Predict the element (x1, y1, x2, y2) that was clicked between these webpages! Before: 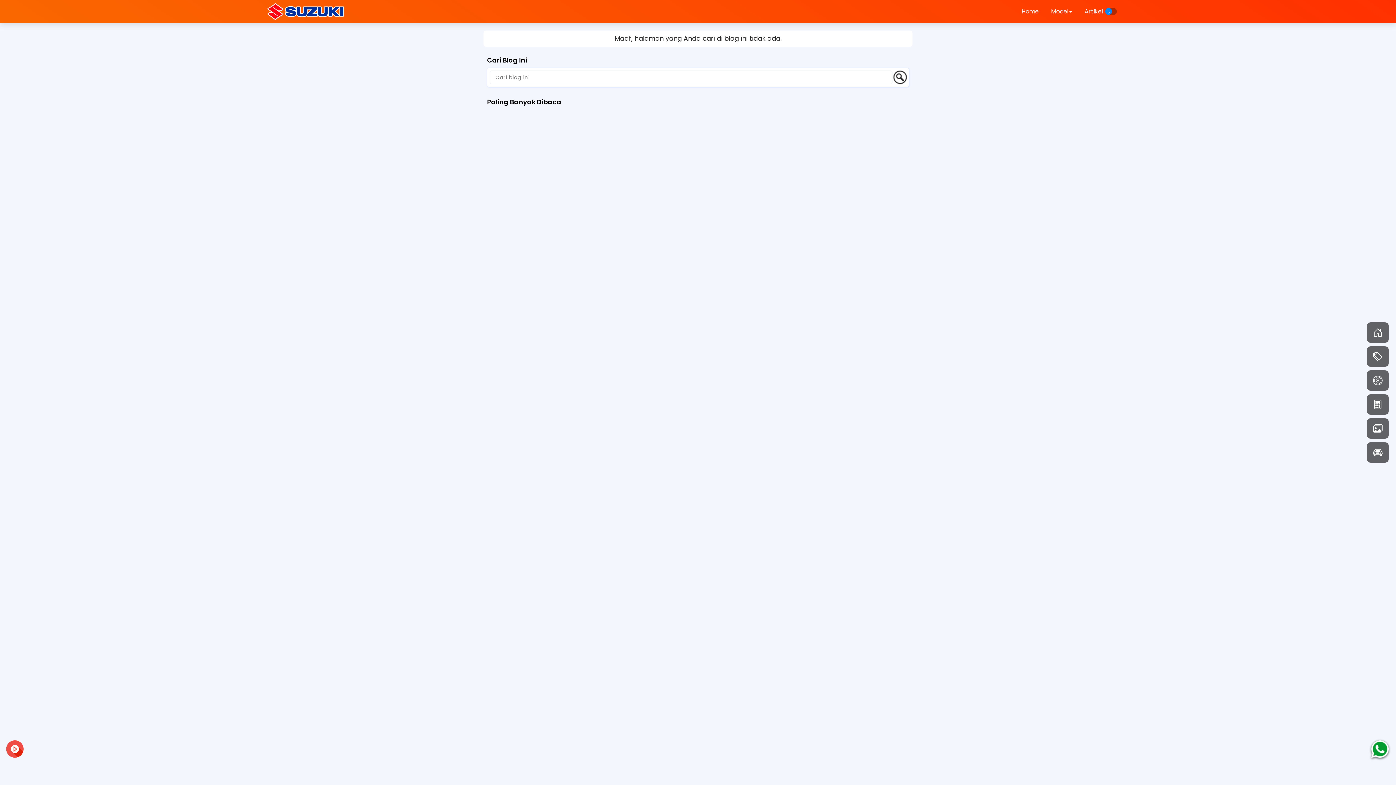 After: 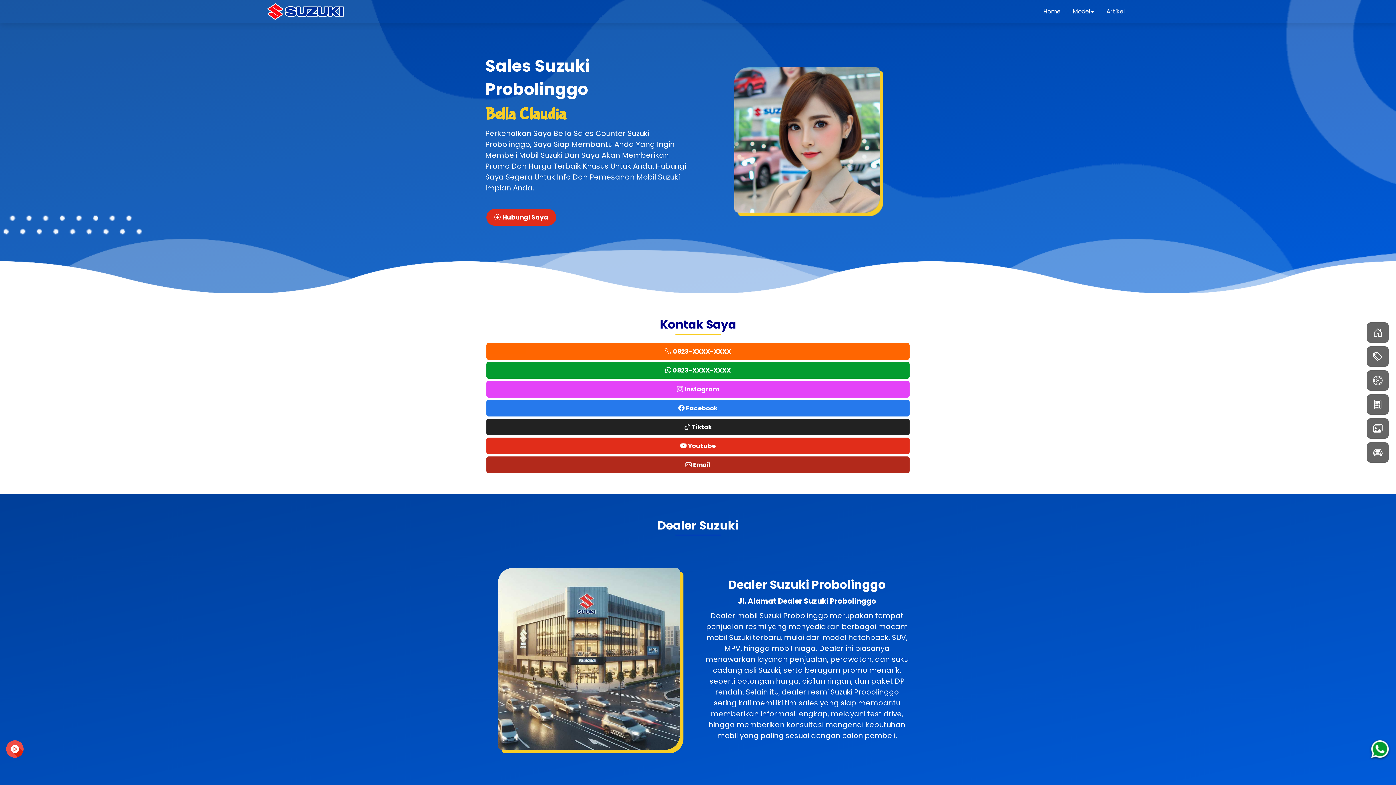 Action: bbox: (1016, 0, 1044, 22) label: Home